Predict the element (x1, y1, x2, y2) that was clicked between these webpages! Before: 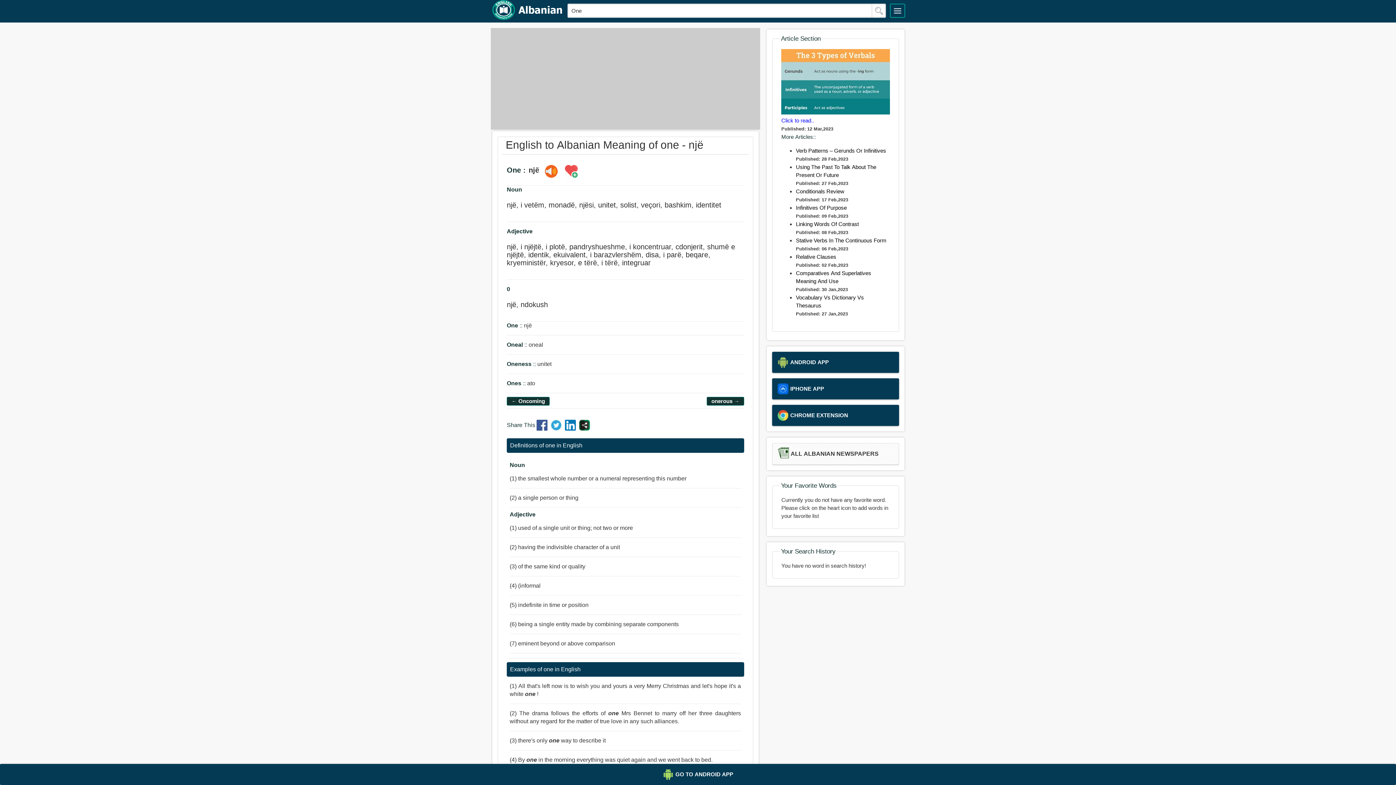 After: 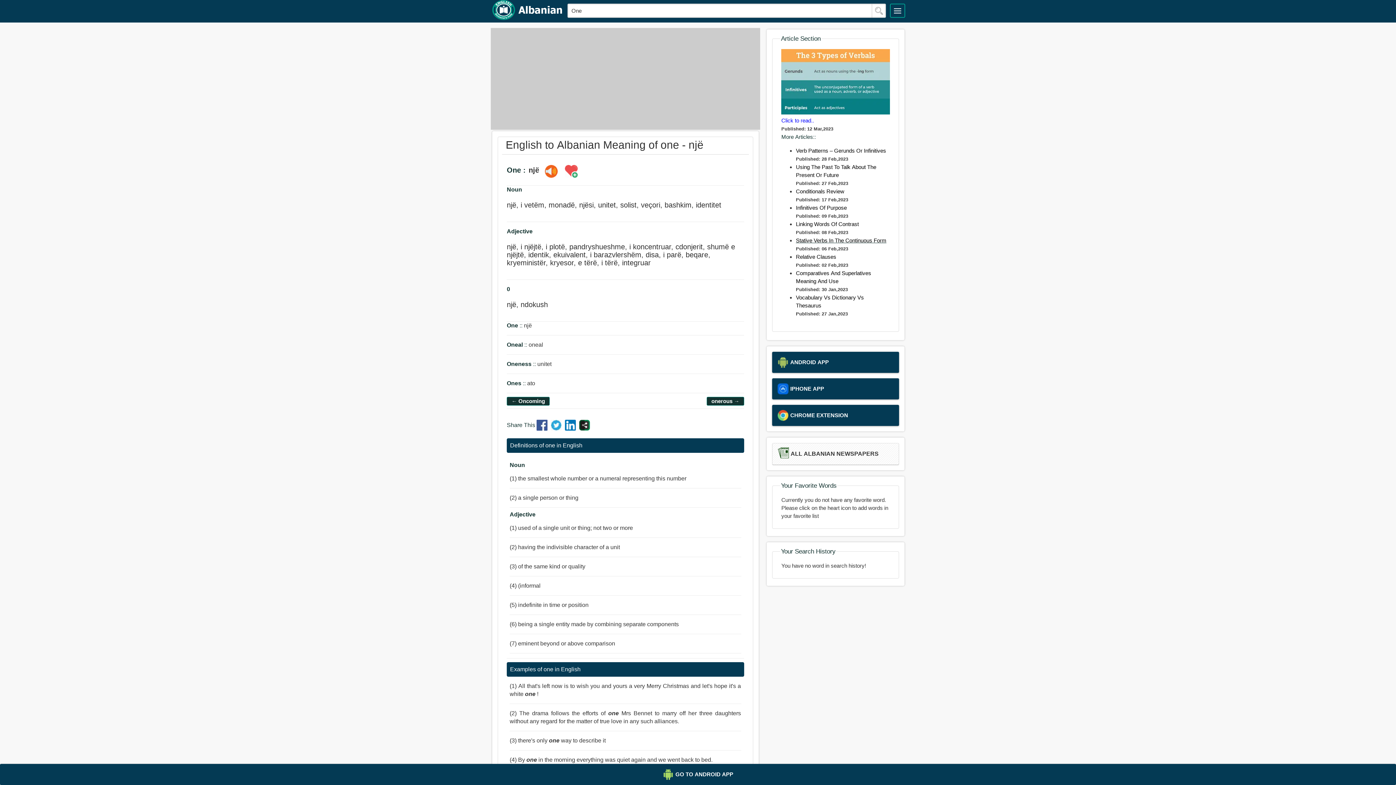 Action: bbox: (796, 237, 886, 243) label: Stative Verbs In The Continuous Form